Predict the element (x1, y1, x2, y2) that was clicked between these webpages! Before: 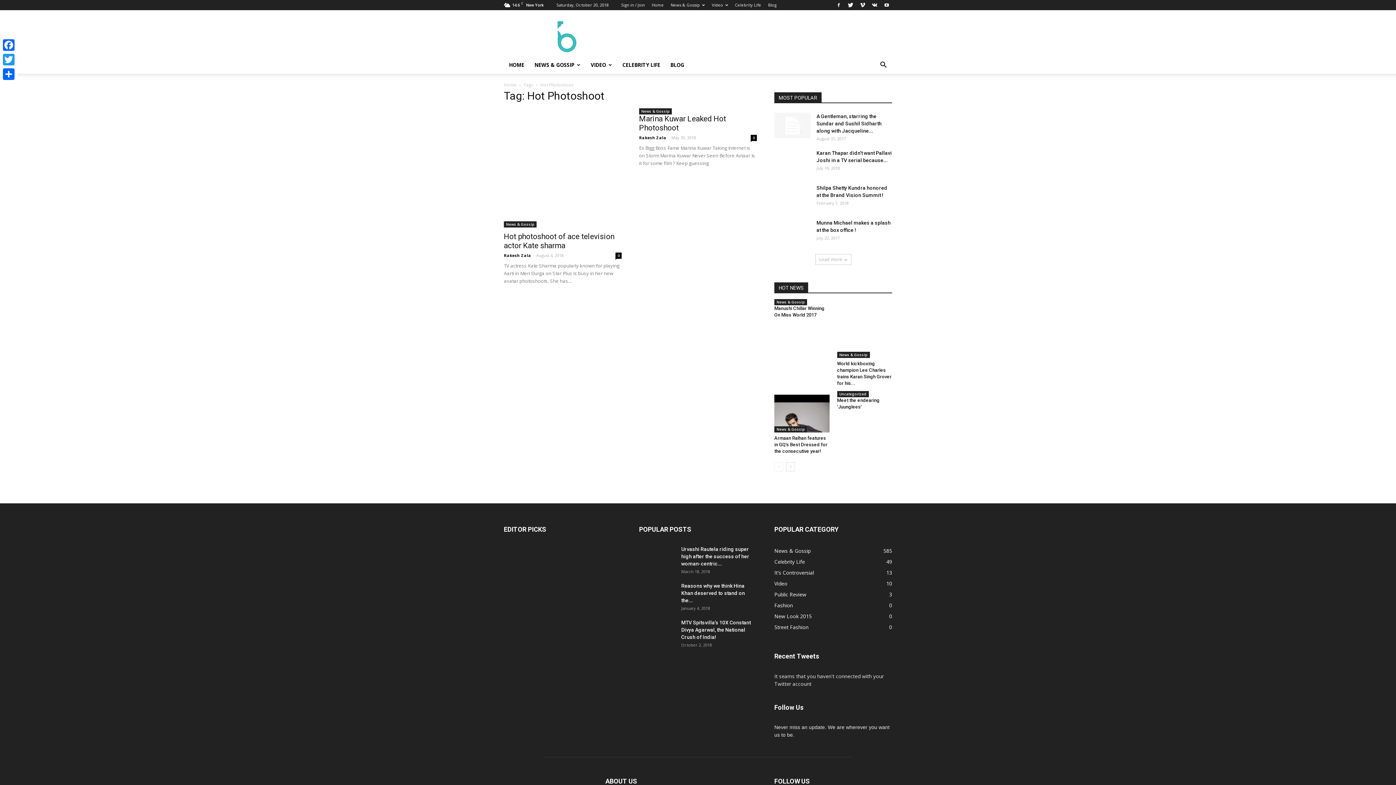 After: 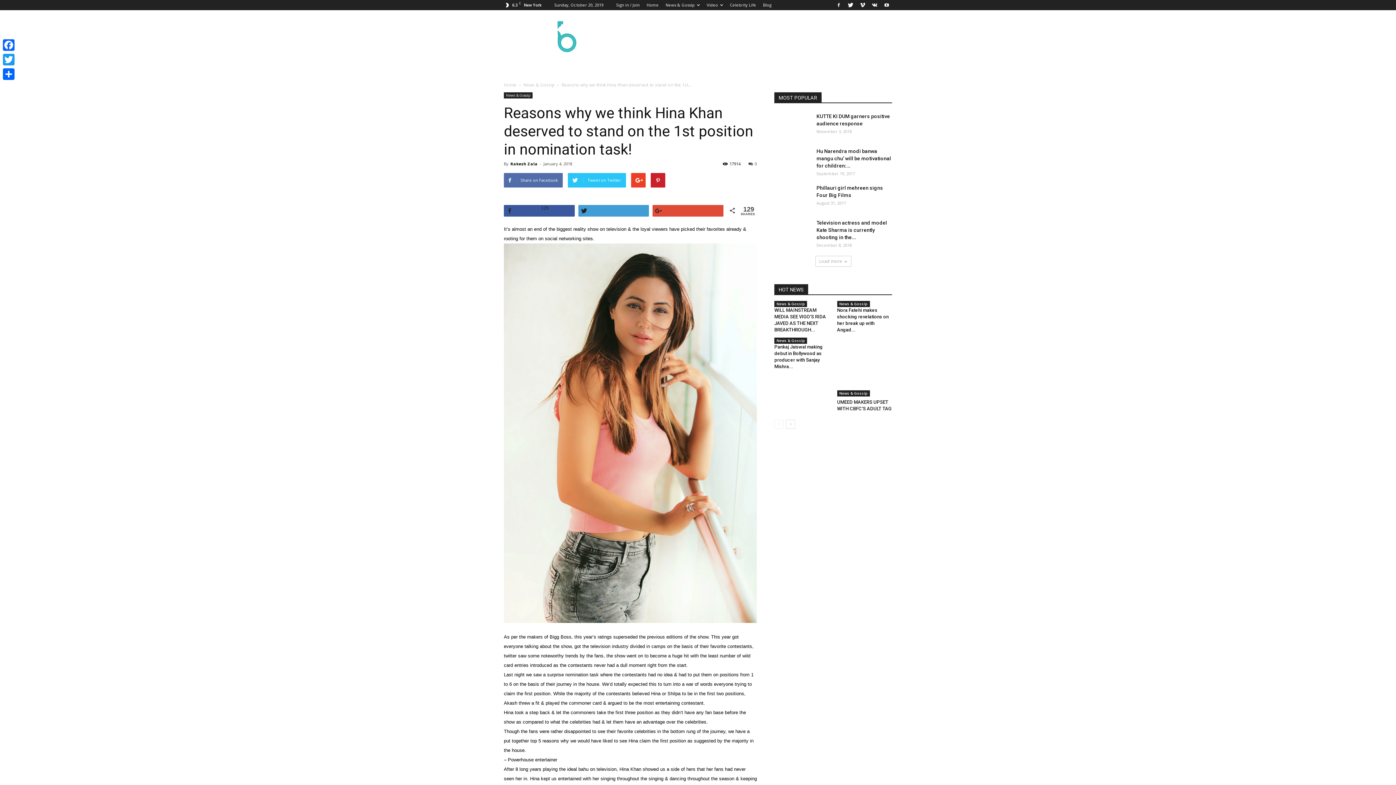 Action: bbox: (639, 582, 675, 618)